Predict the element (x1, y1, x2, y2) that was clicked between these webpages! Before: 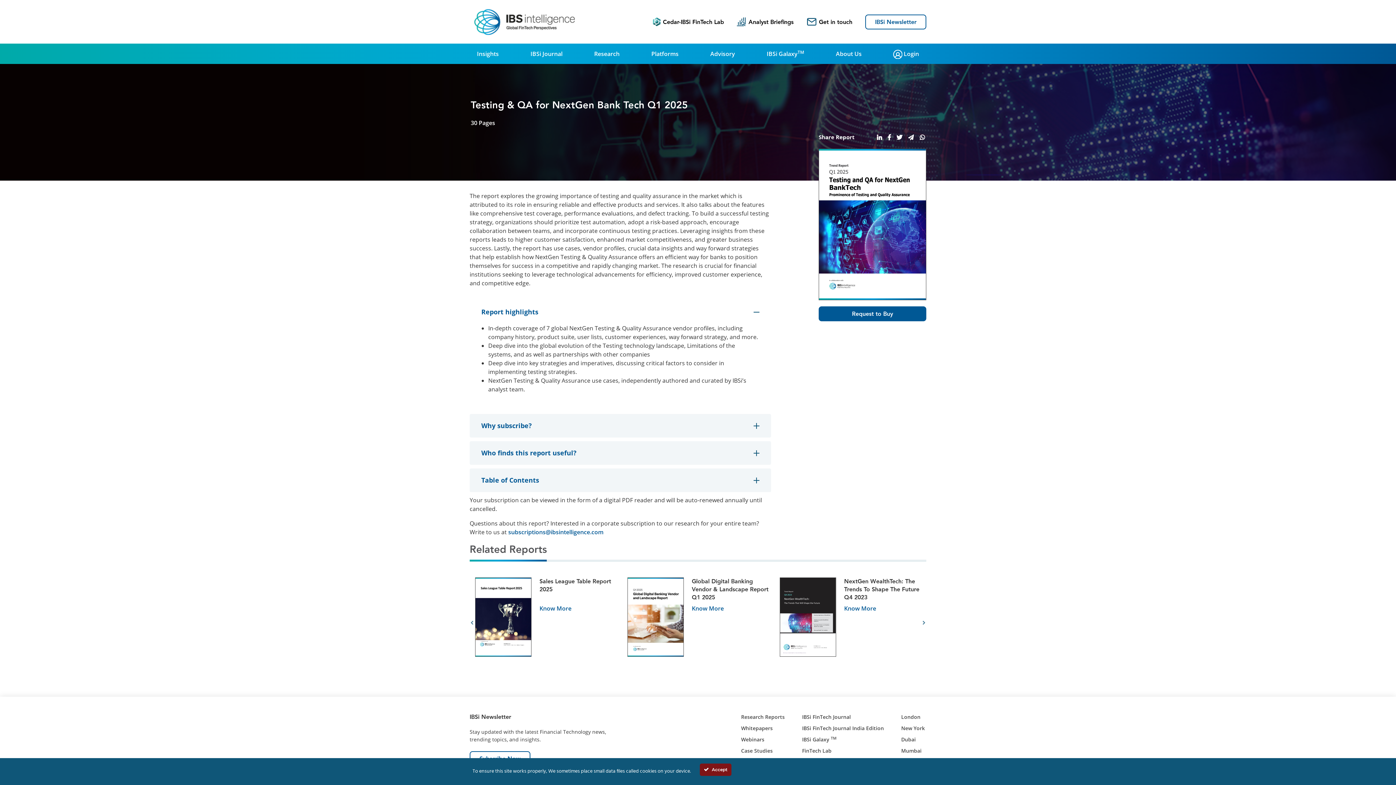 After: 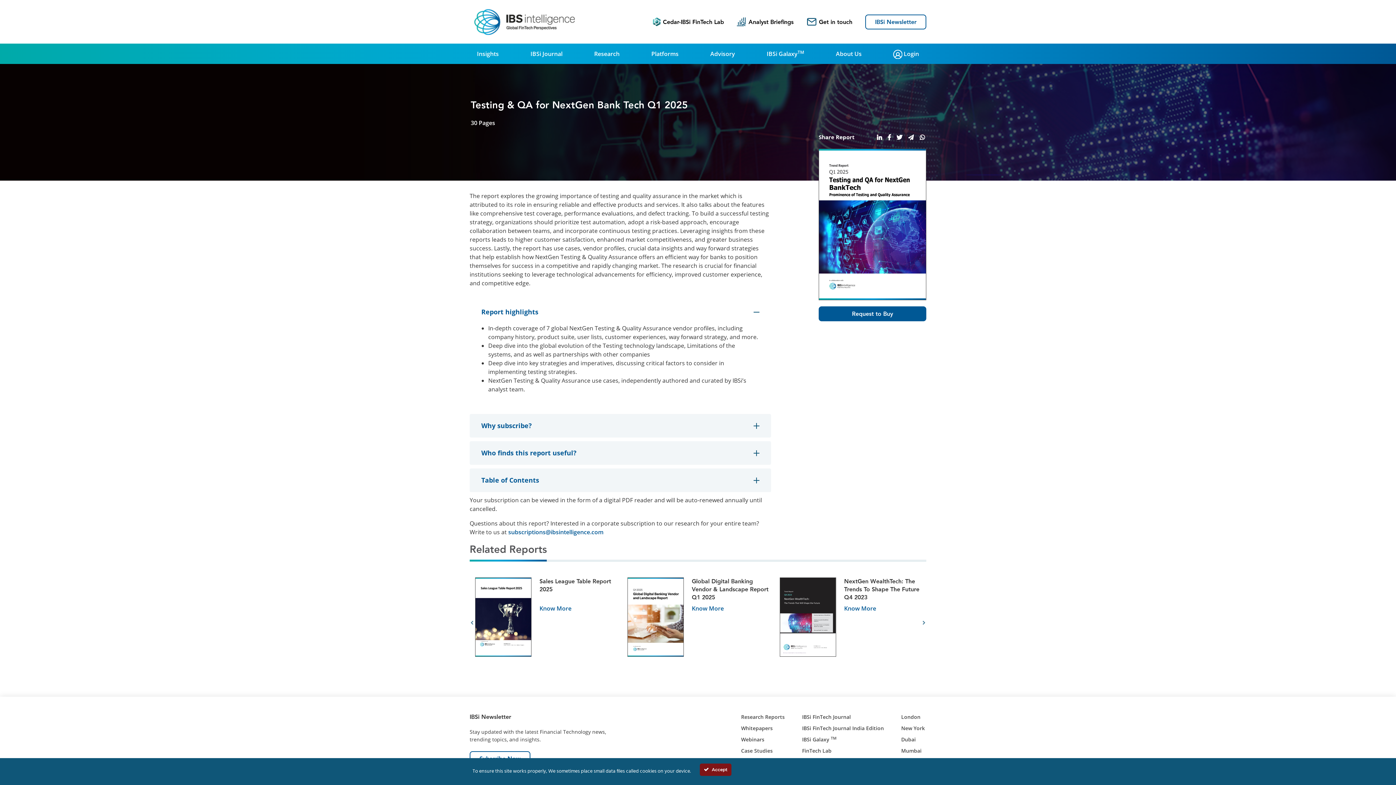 Action: bbox: (875, 131, 883, 143)